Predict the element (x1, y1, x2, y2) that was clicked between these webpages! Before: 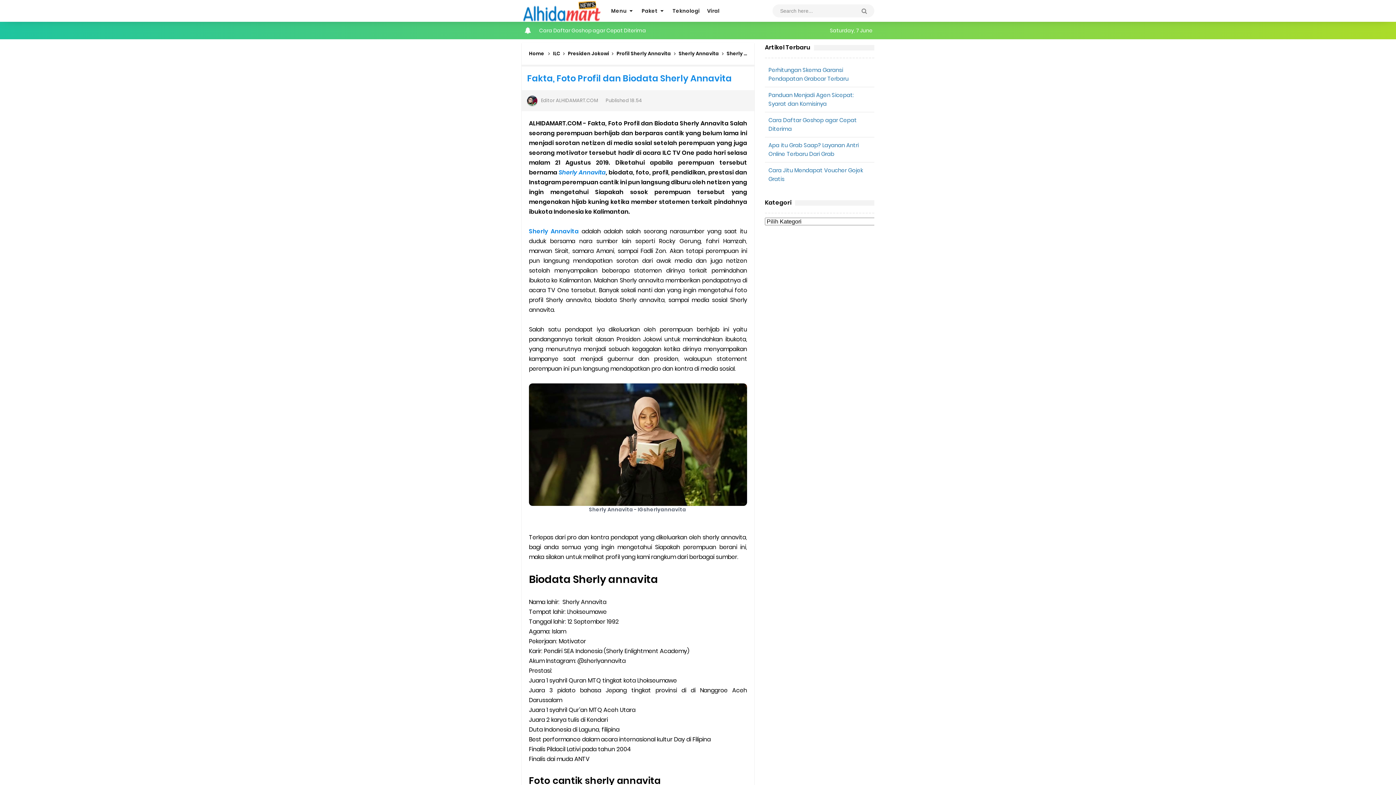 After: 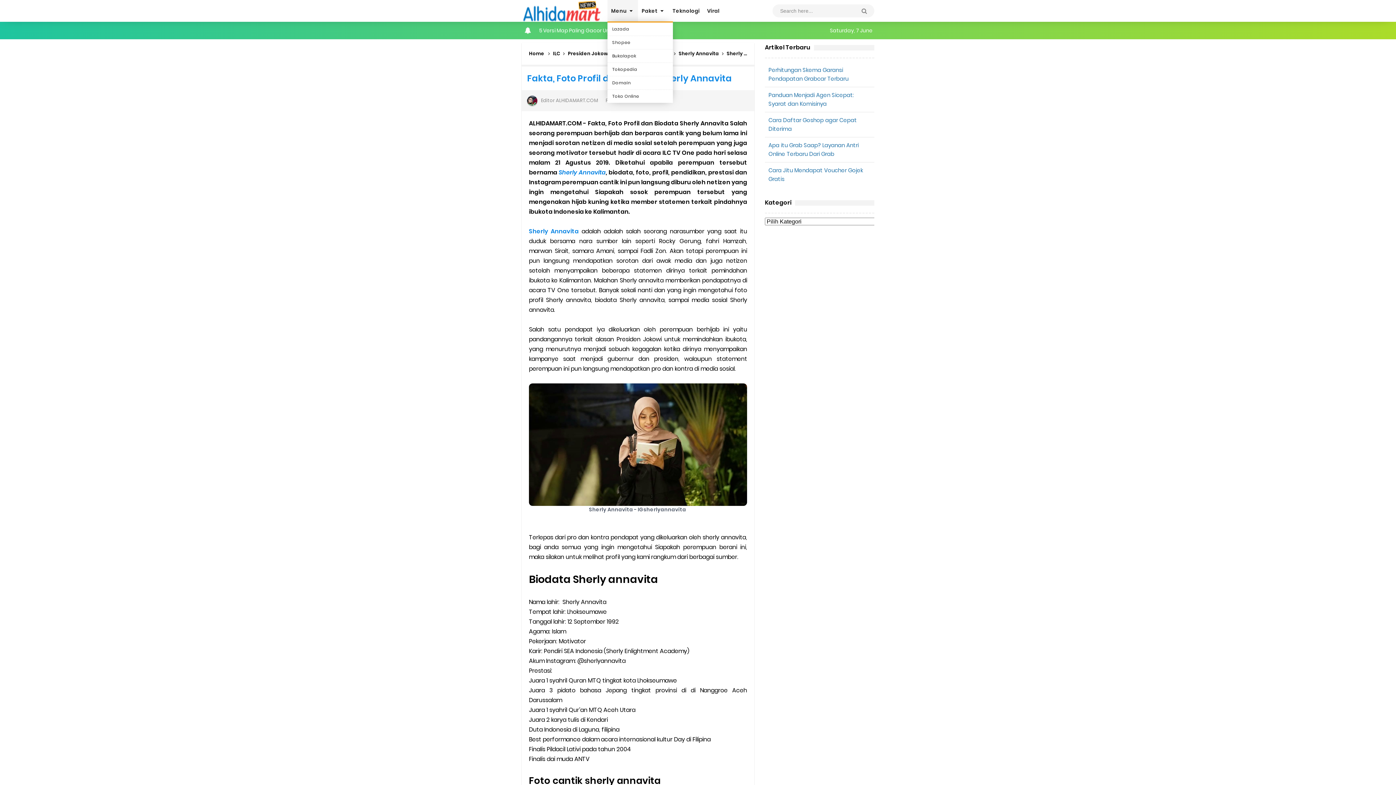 Action: bbox: (607, 0, 638, 21) label: Menu 